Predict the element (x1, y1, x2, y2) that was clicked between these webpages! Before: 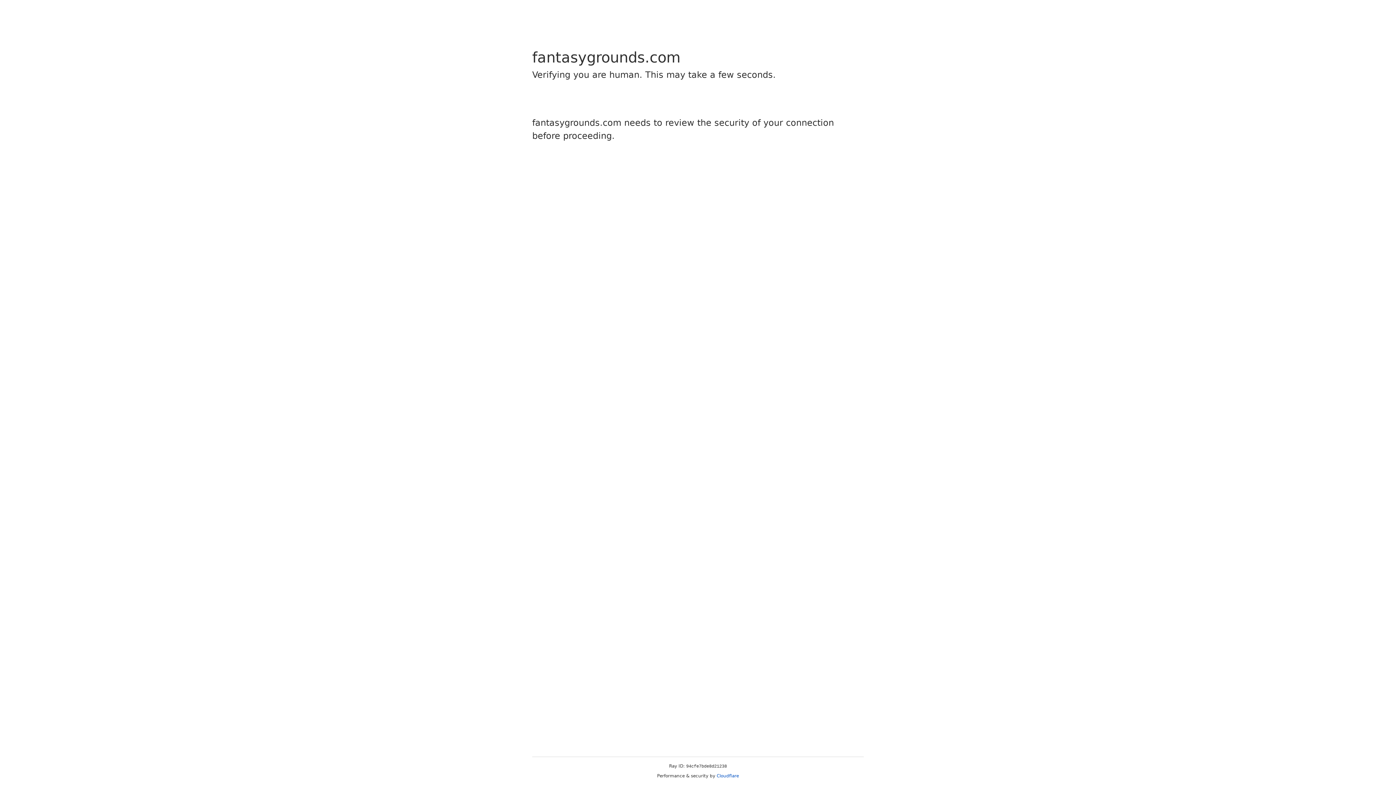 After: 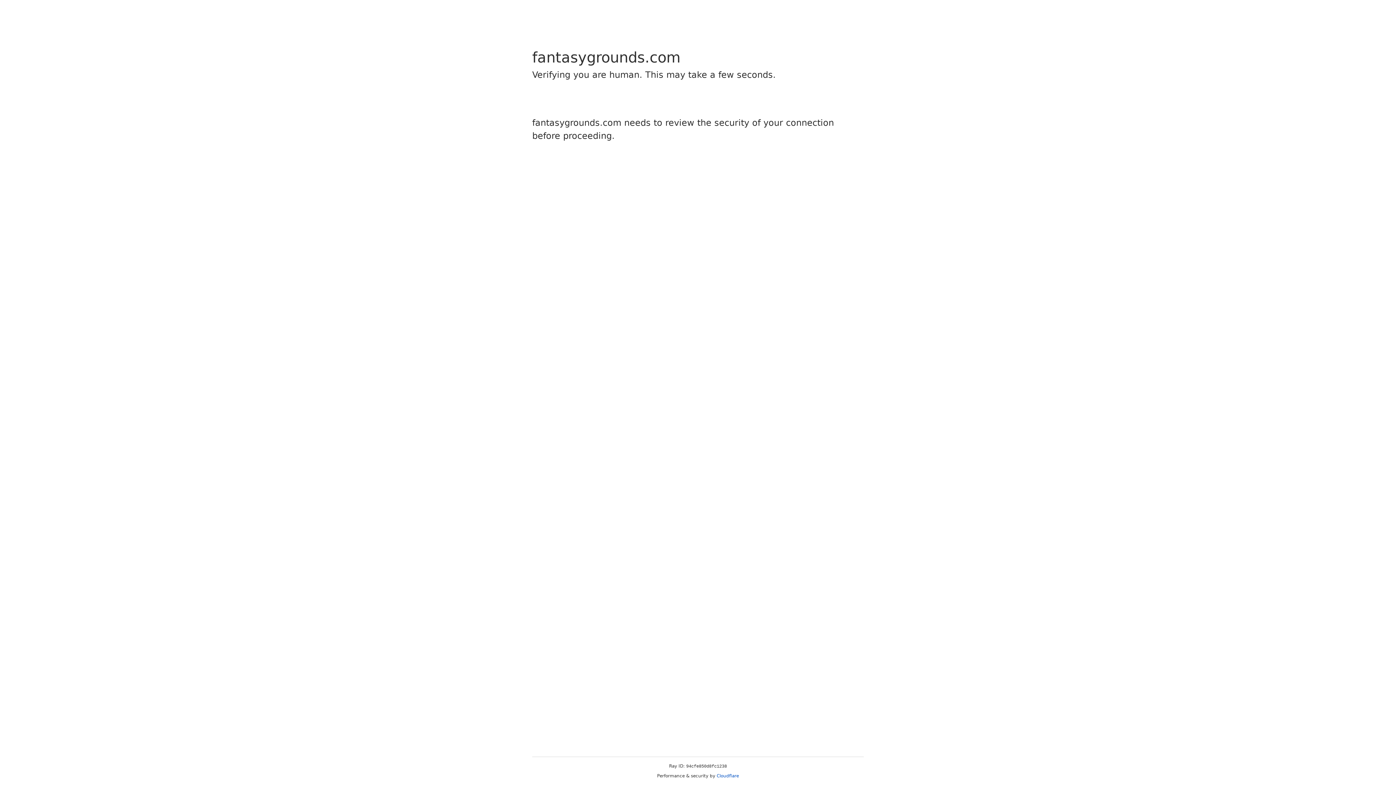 Action: bbox: (716, 773, 739, 778) label: Cloudflare